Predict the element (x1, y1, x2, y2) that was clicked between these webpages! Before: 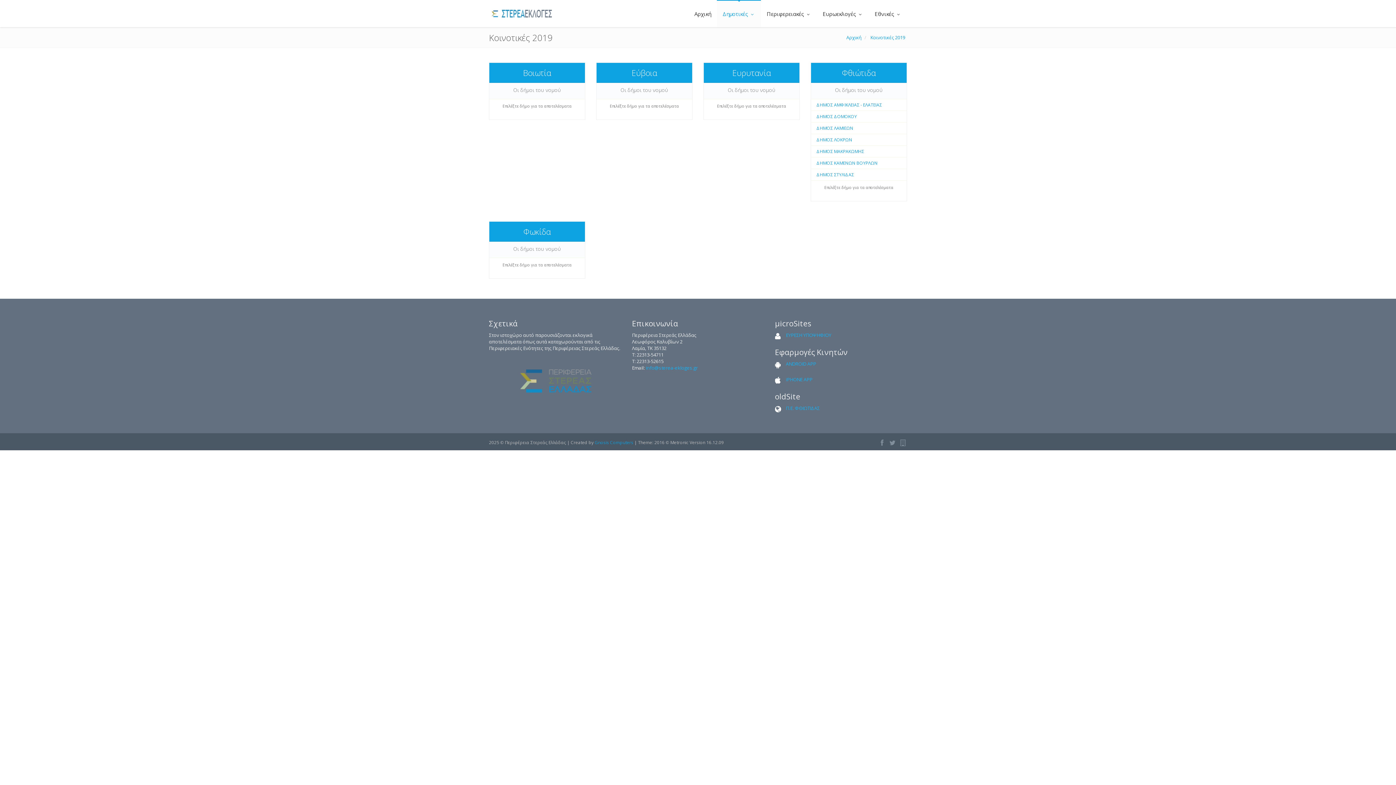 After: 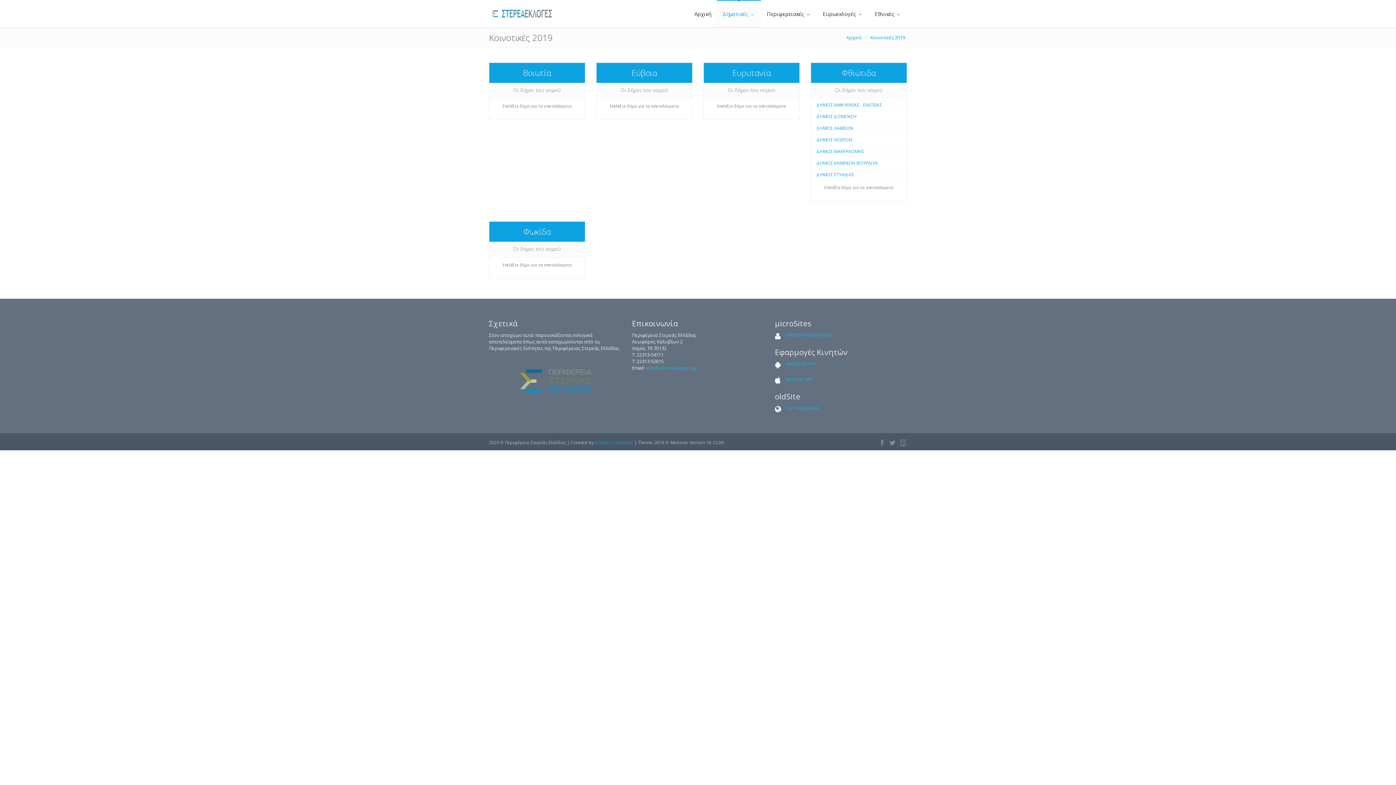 Action: label: Δημοτικές  bbox: (717, 0, 761, 27)